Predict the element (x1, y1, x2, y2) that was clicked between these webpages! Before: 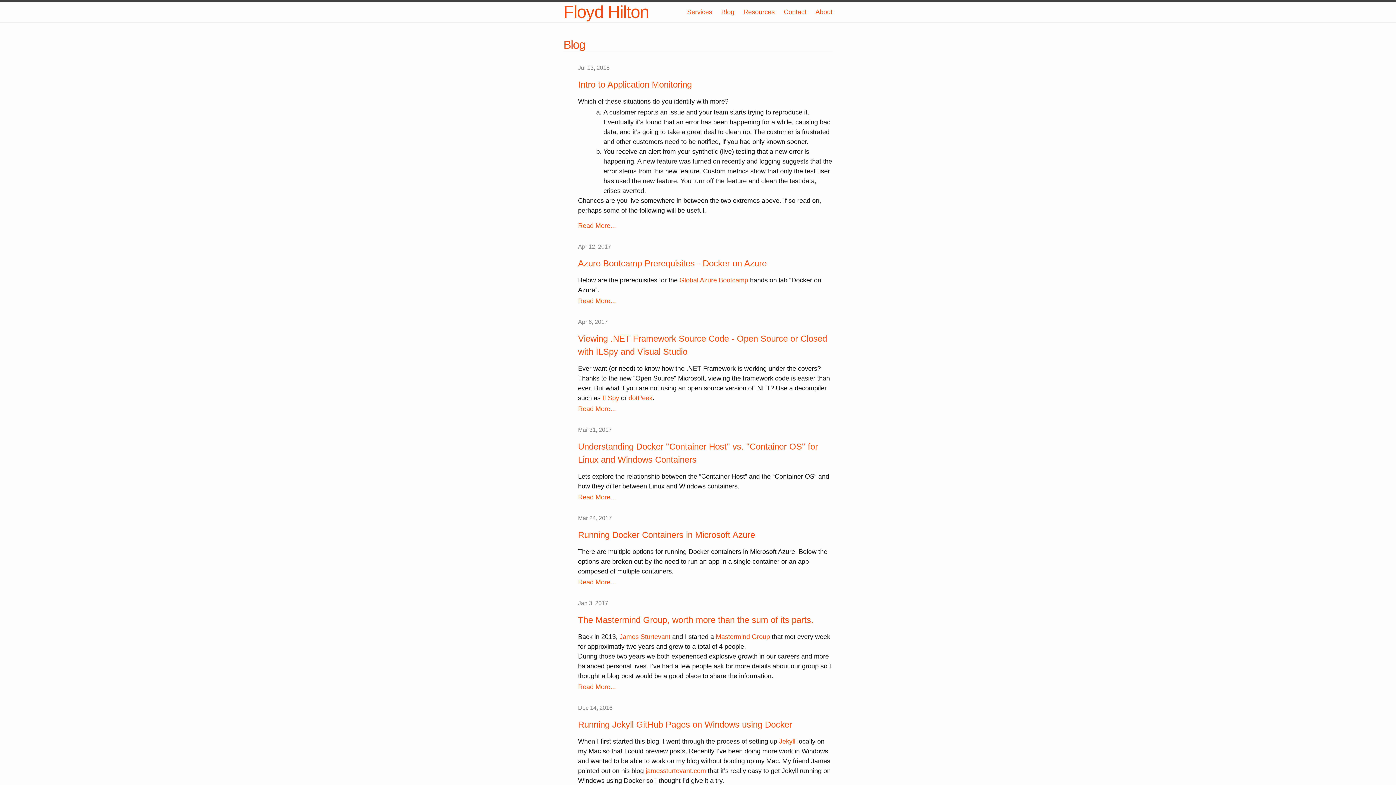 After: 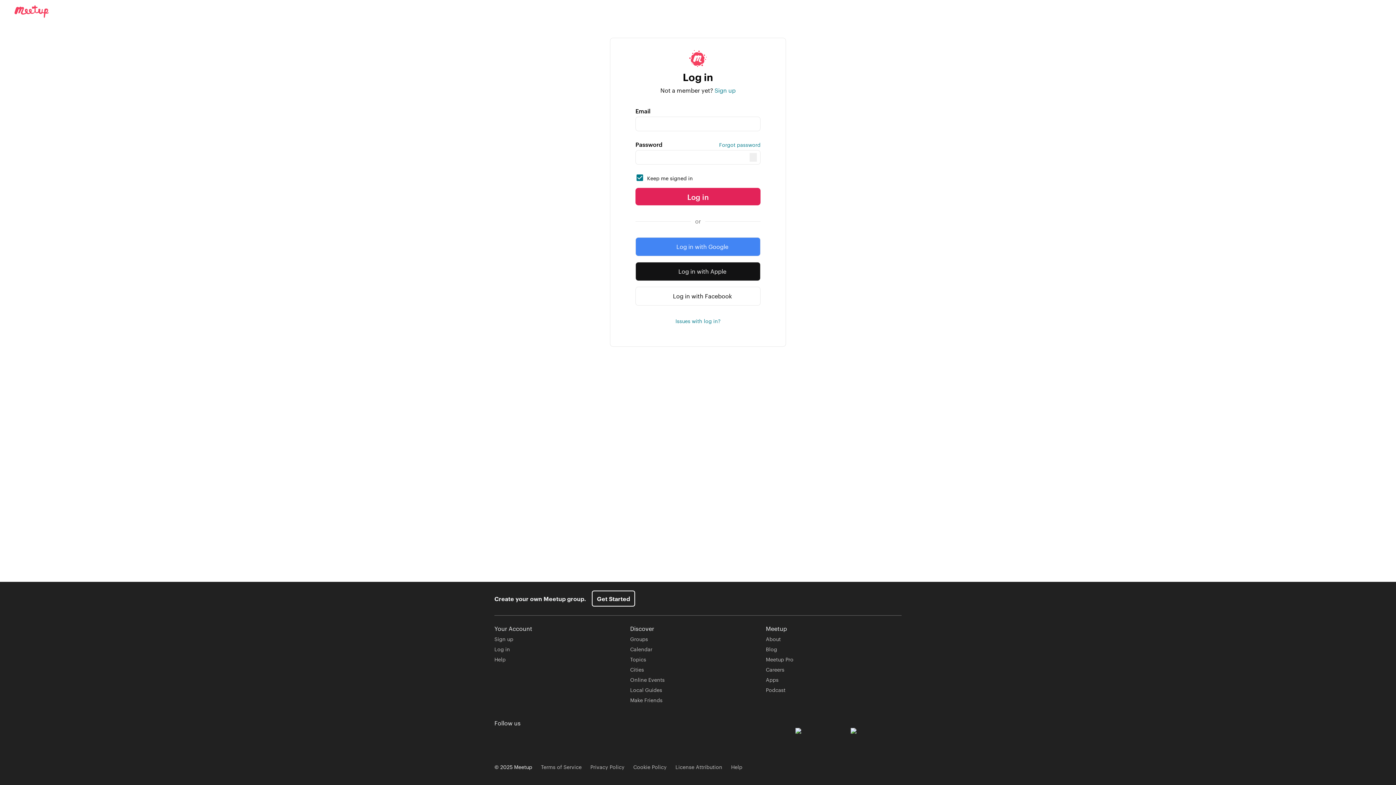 Action: label: Global Azure Bootcamp bbox: (679, 276, 748, 284)